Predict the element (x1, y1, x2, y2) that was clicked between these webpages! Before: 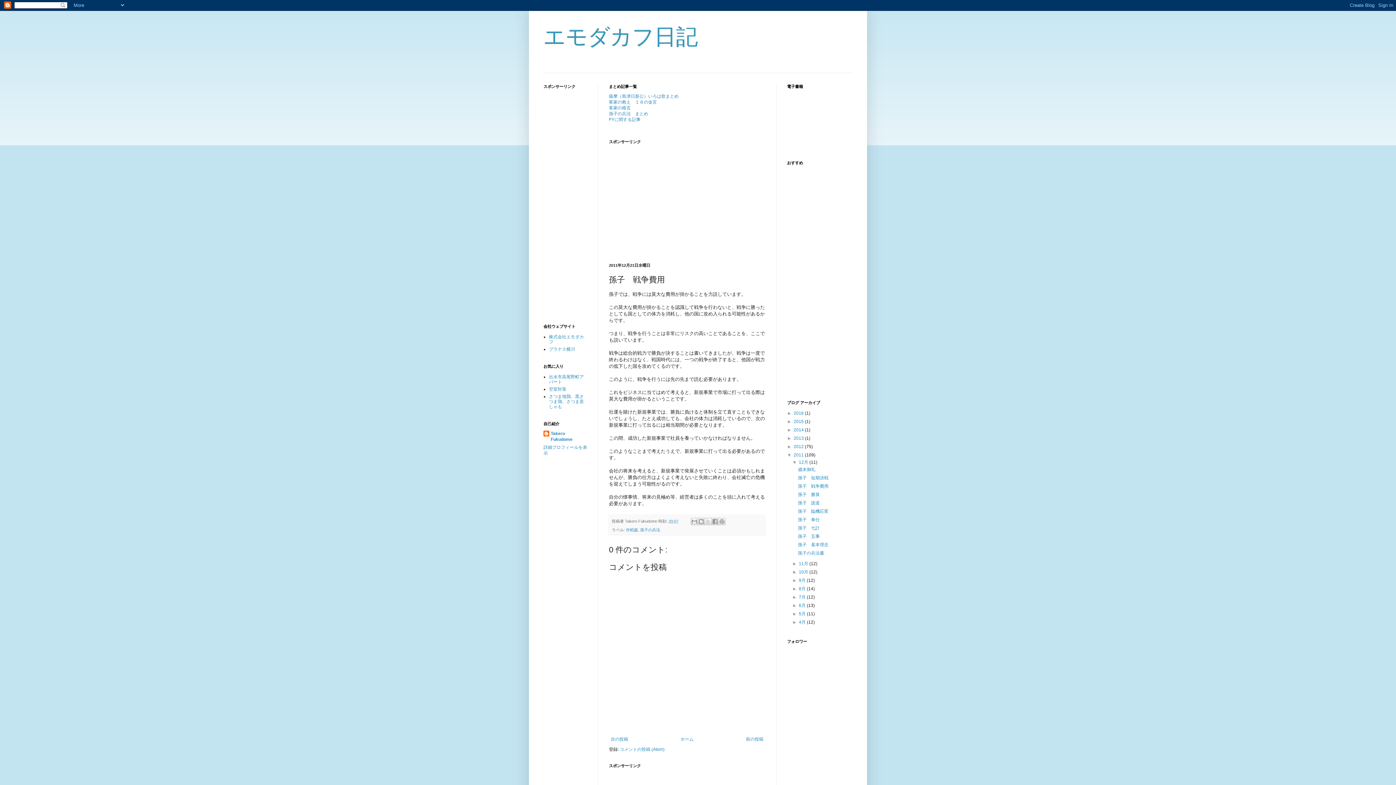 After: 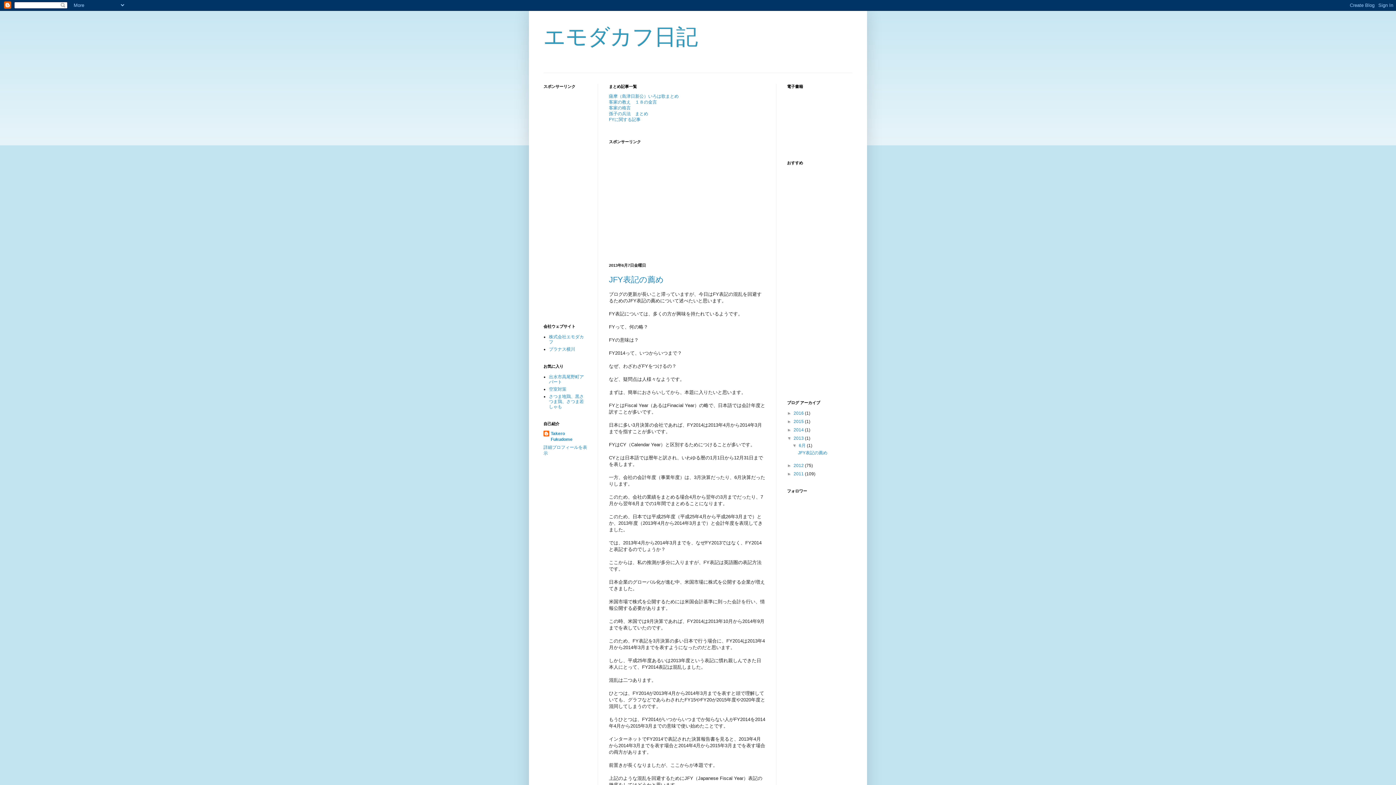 Action: label: 2013  bbox: (793, 436, 805, 441)